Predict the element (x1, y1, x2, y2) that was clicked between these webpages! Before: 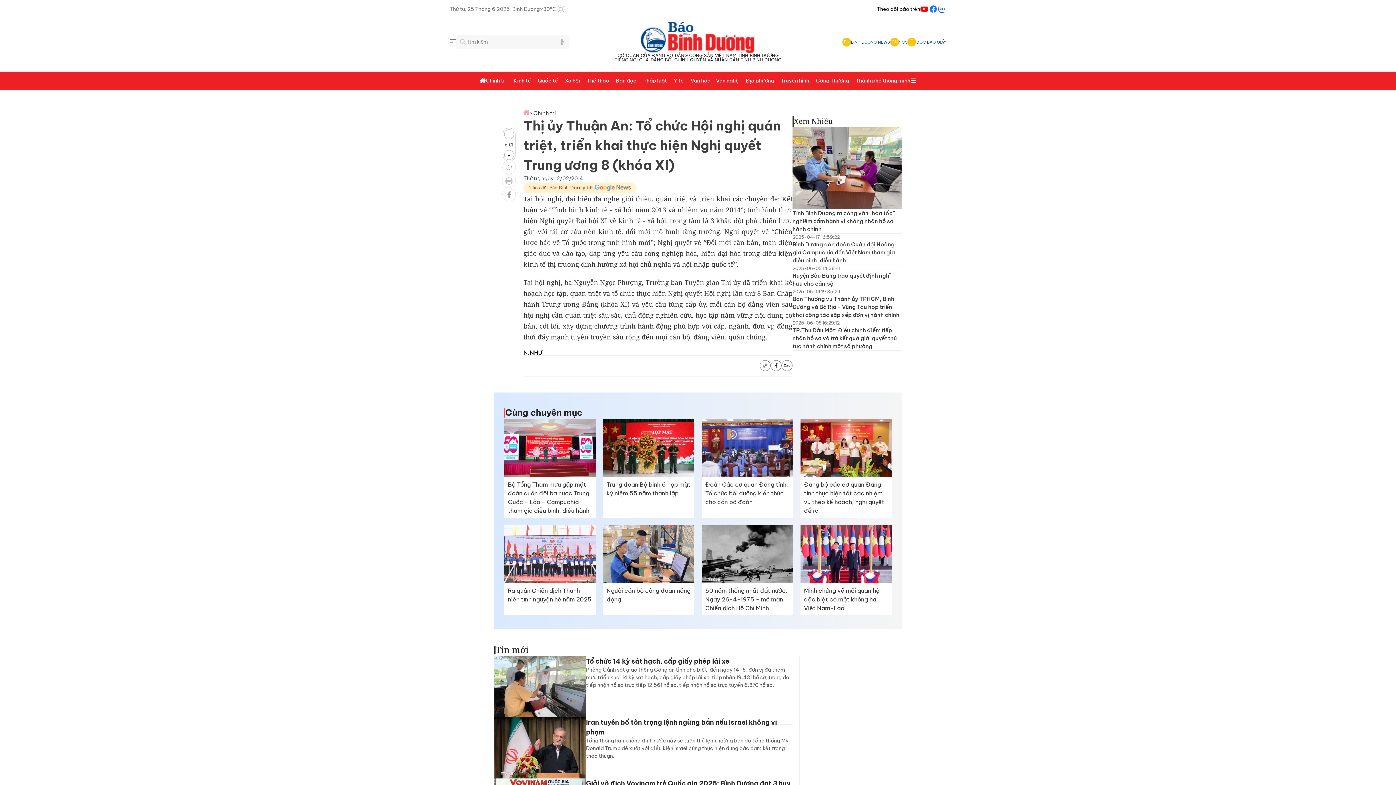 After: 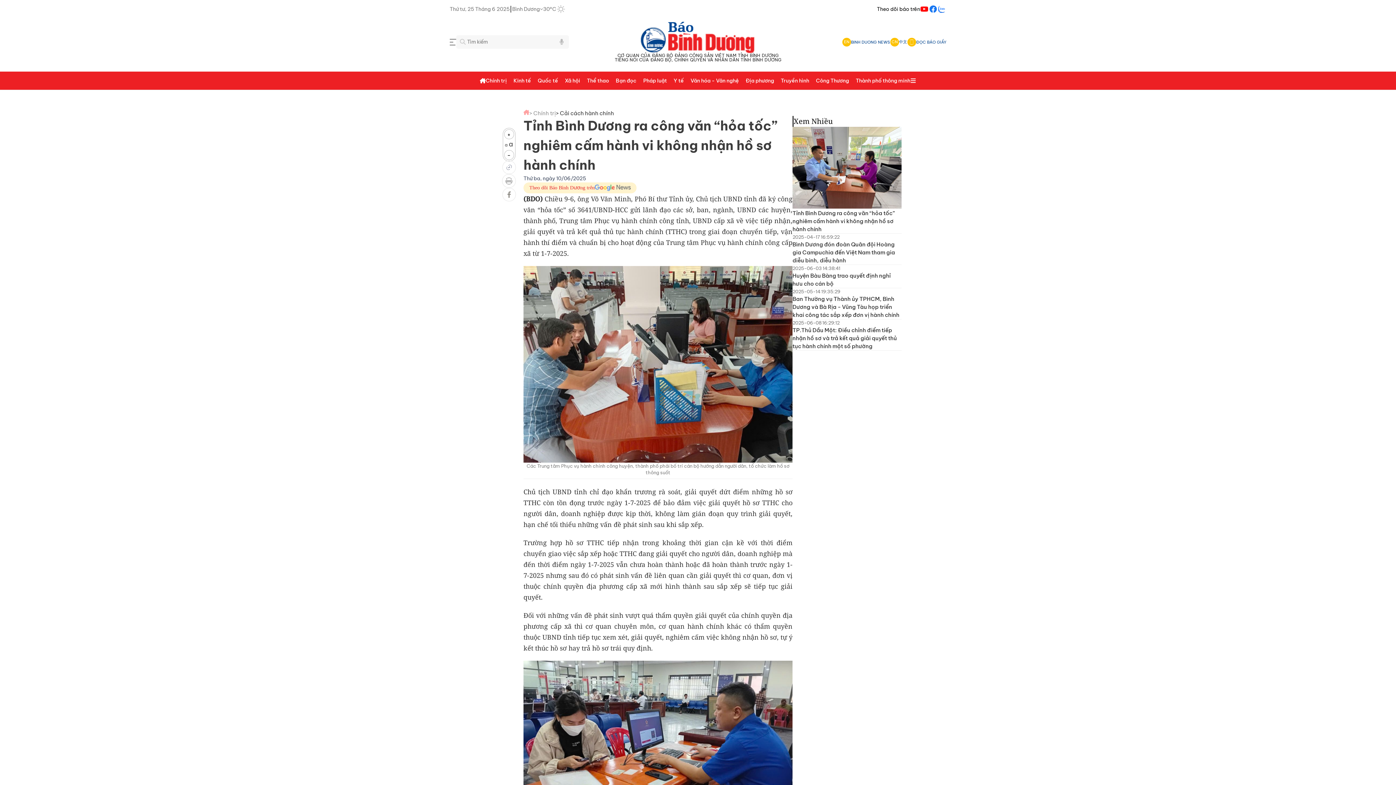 Action: bbox: (792, 126, 901, 209)